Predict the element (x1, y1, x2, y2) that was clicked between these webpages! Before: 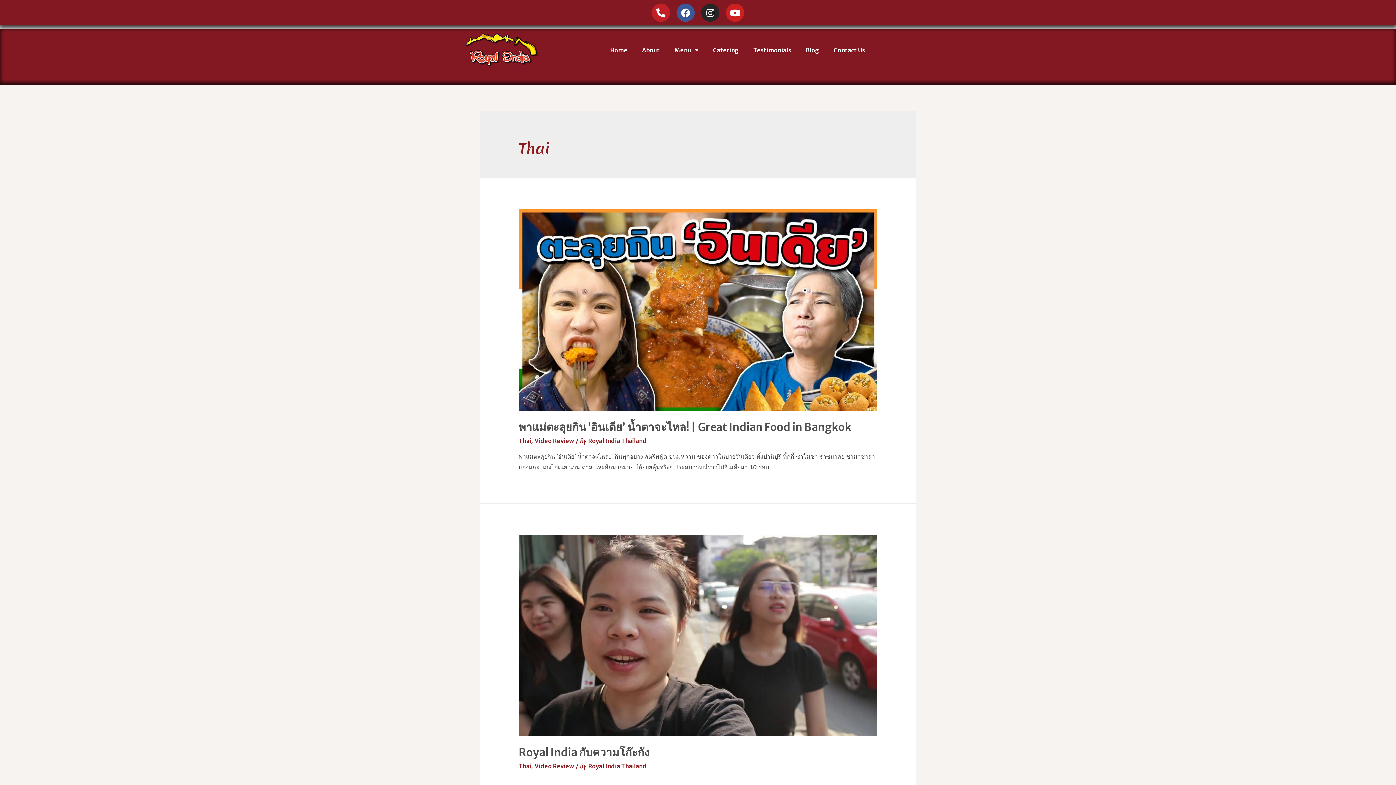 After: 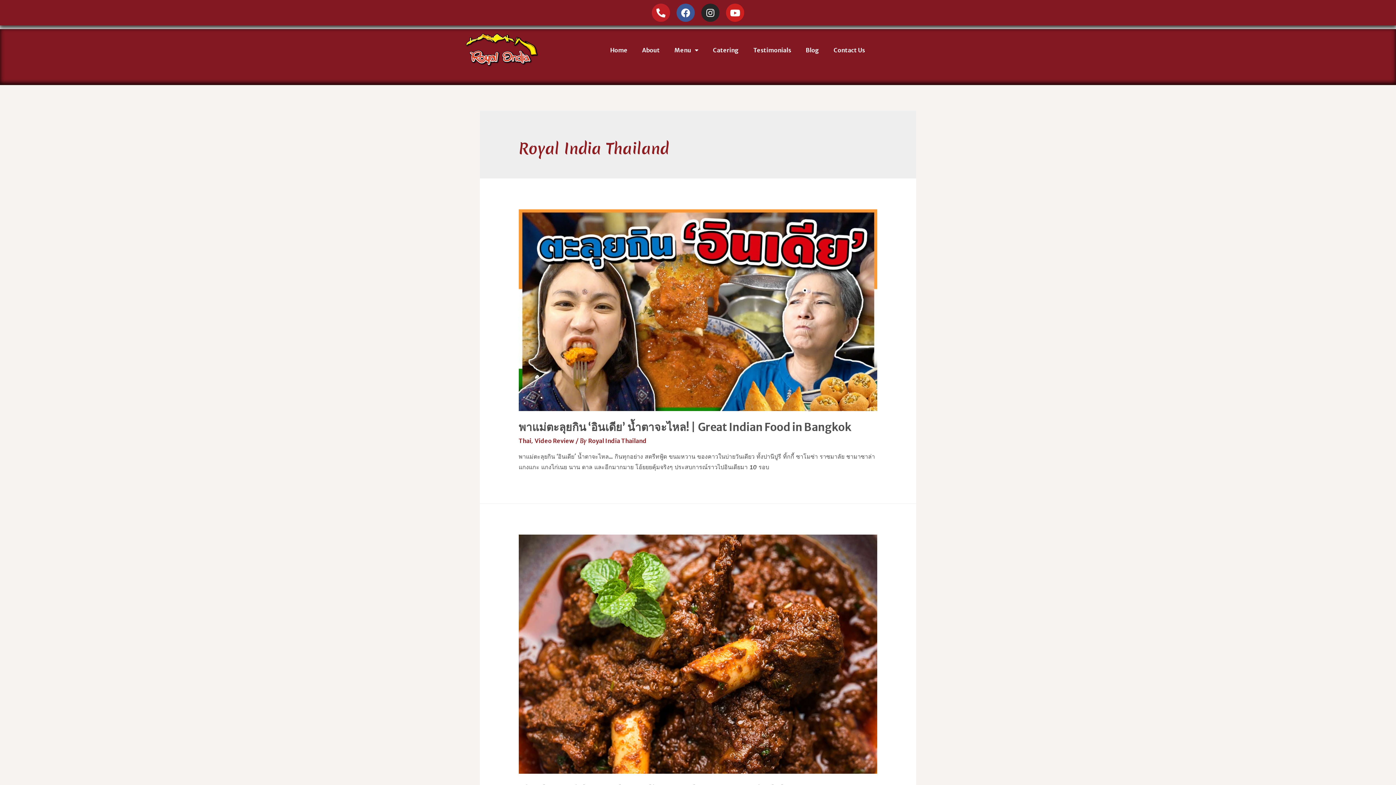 Action: bbox: (588, 762, 646, 770) label: Royal India Thailand